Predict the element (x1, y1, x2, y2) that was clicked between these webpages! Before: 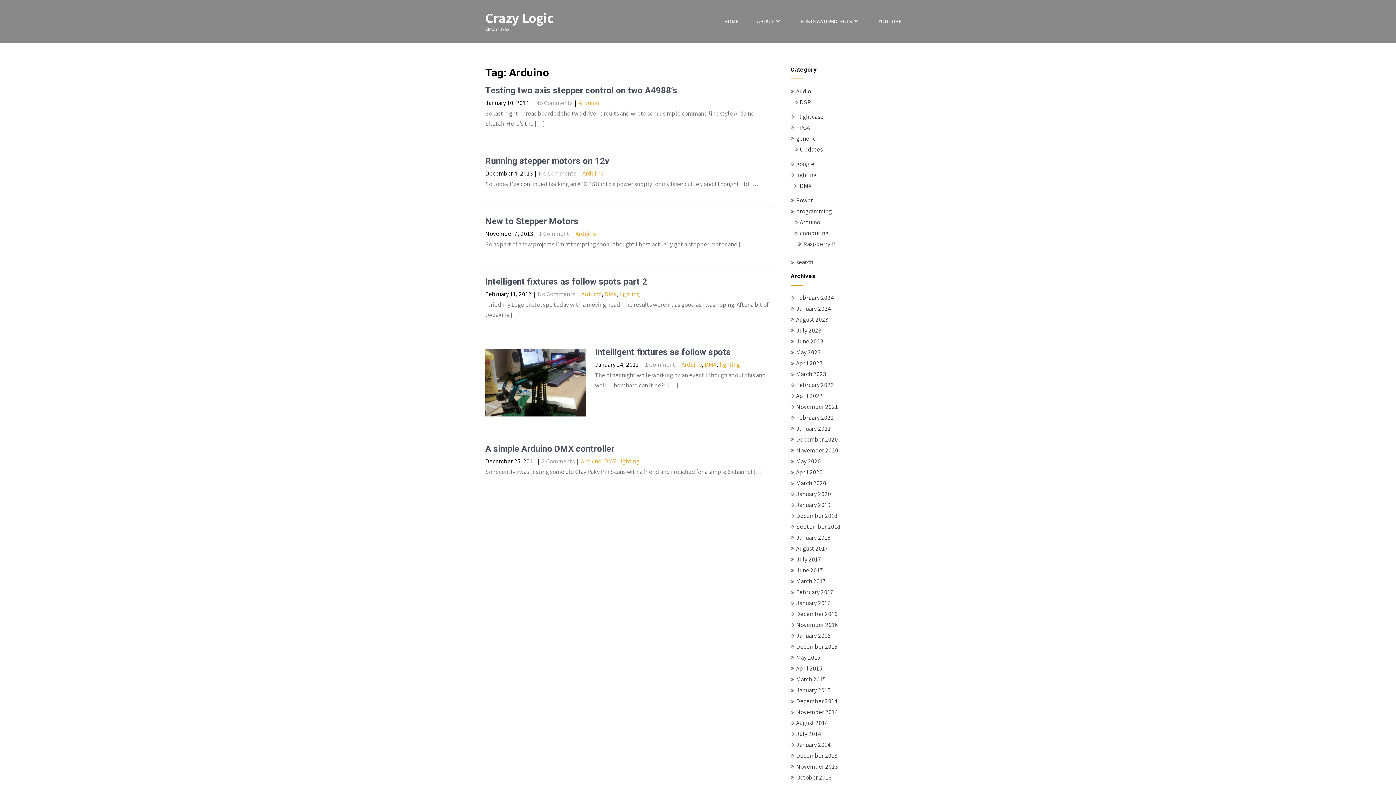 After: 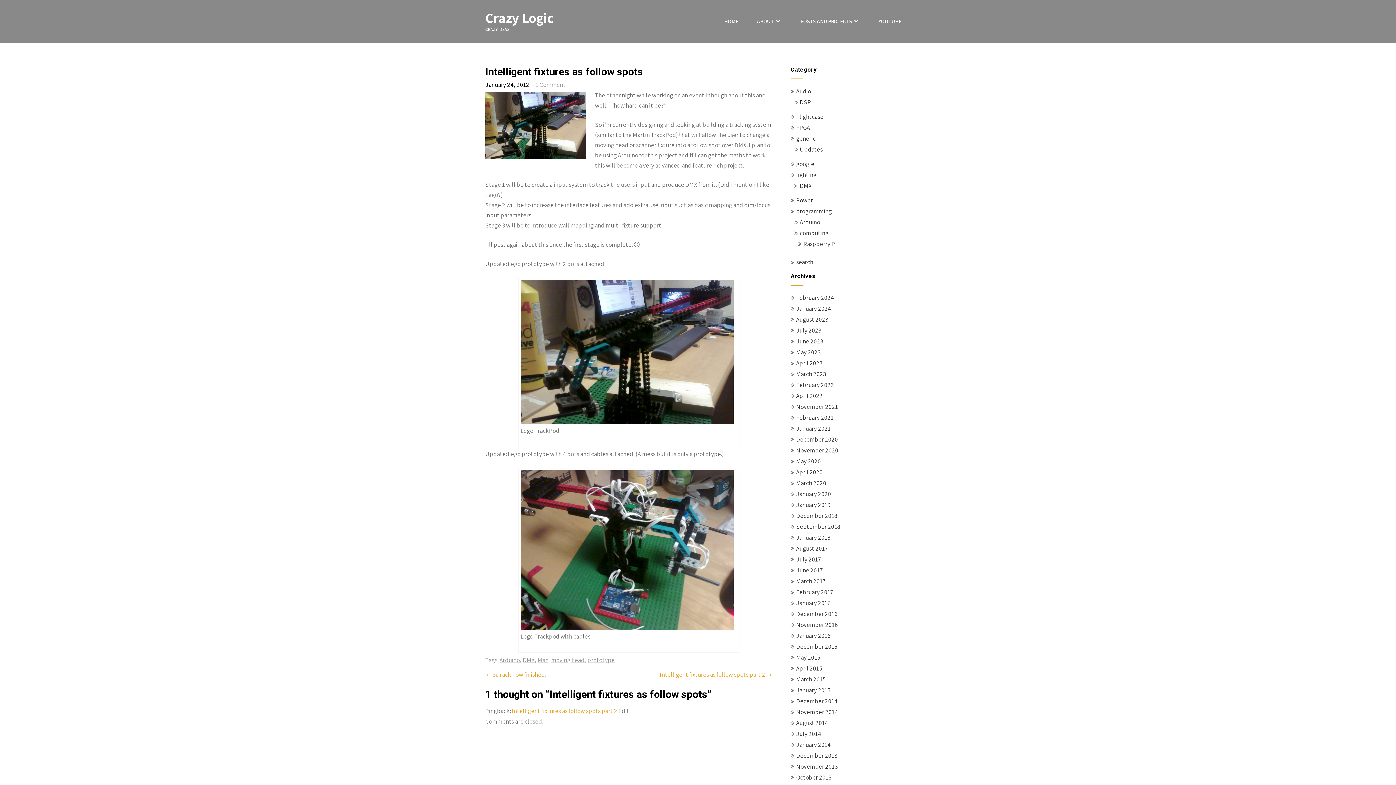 Action: bbox: (595, 347, 731, 357) label: Intelligent fixtures as follow spots